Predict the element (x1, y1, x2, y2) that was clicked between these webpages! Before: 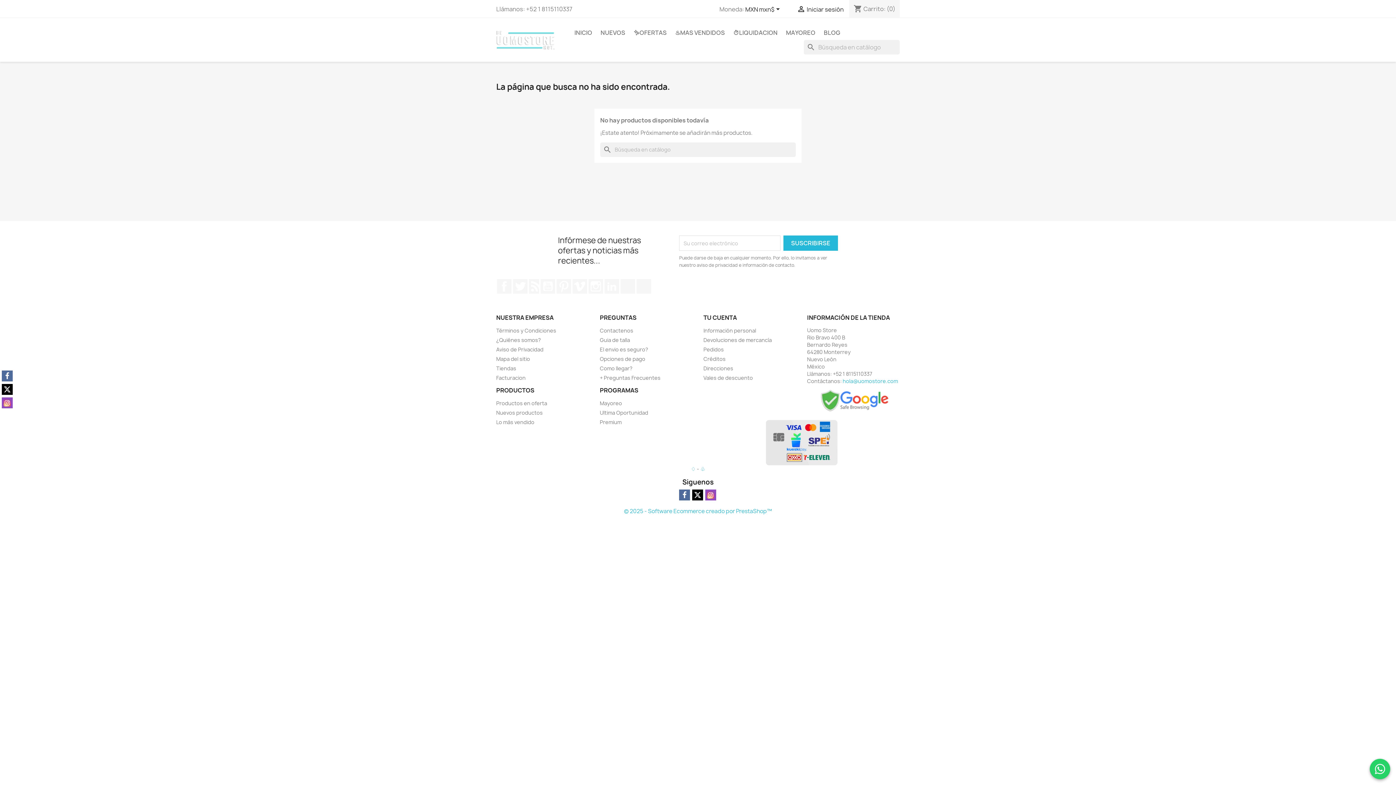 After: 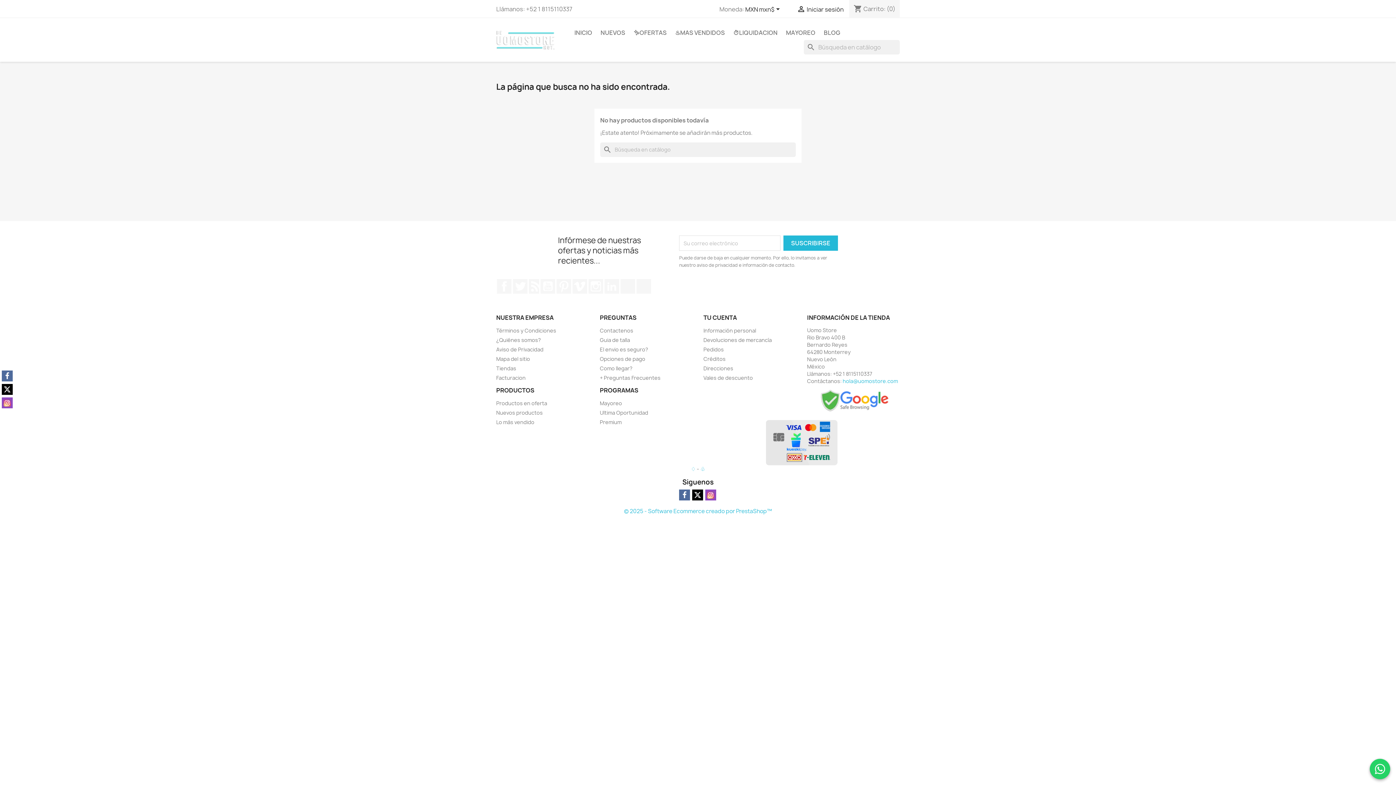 Action: label: + Preguntas Frecuentes bbox: (600, 374, 660, 381)